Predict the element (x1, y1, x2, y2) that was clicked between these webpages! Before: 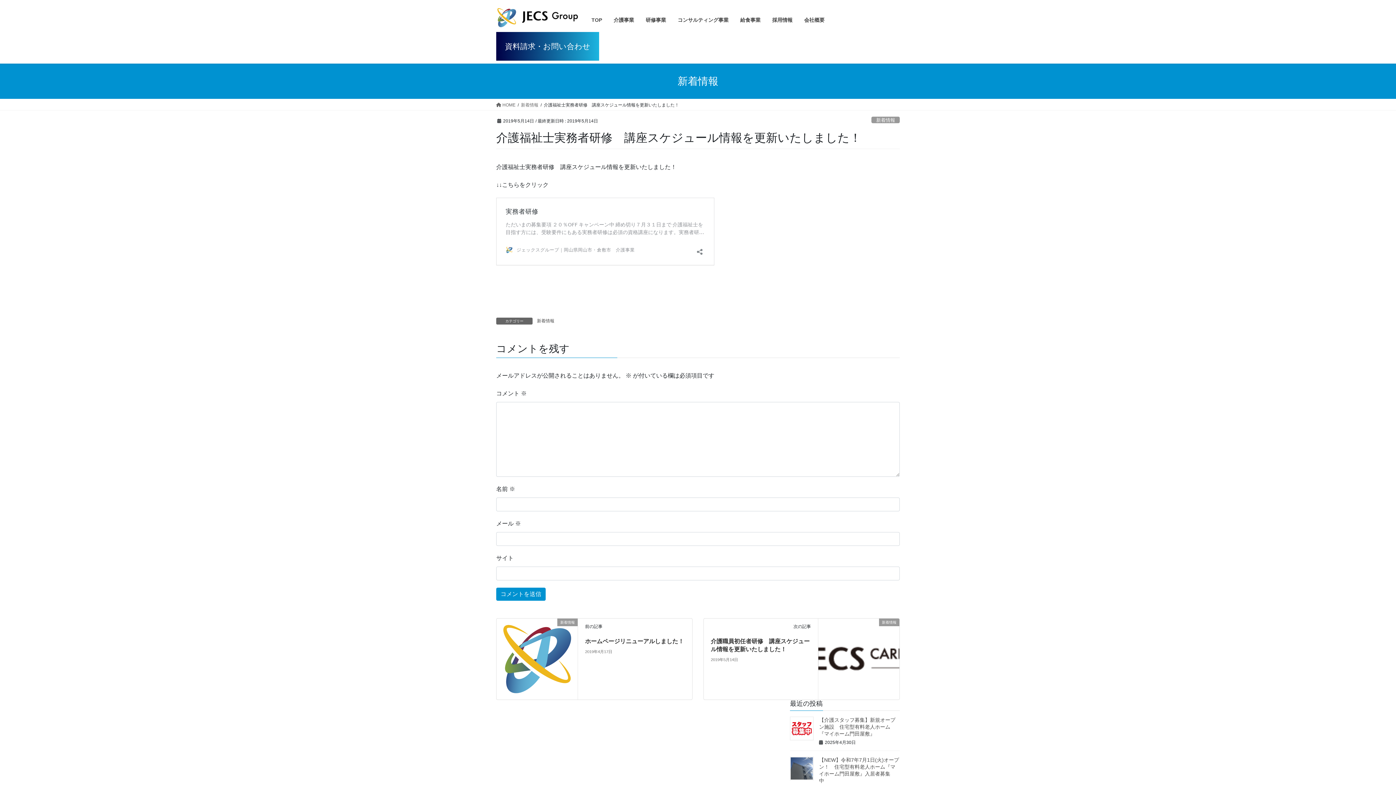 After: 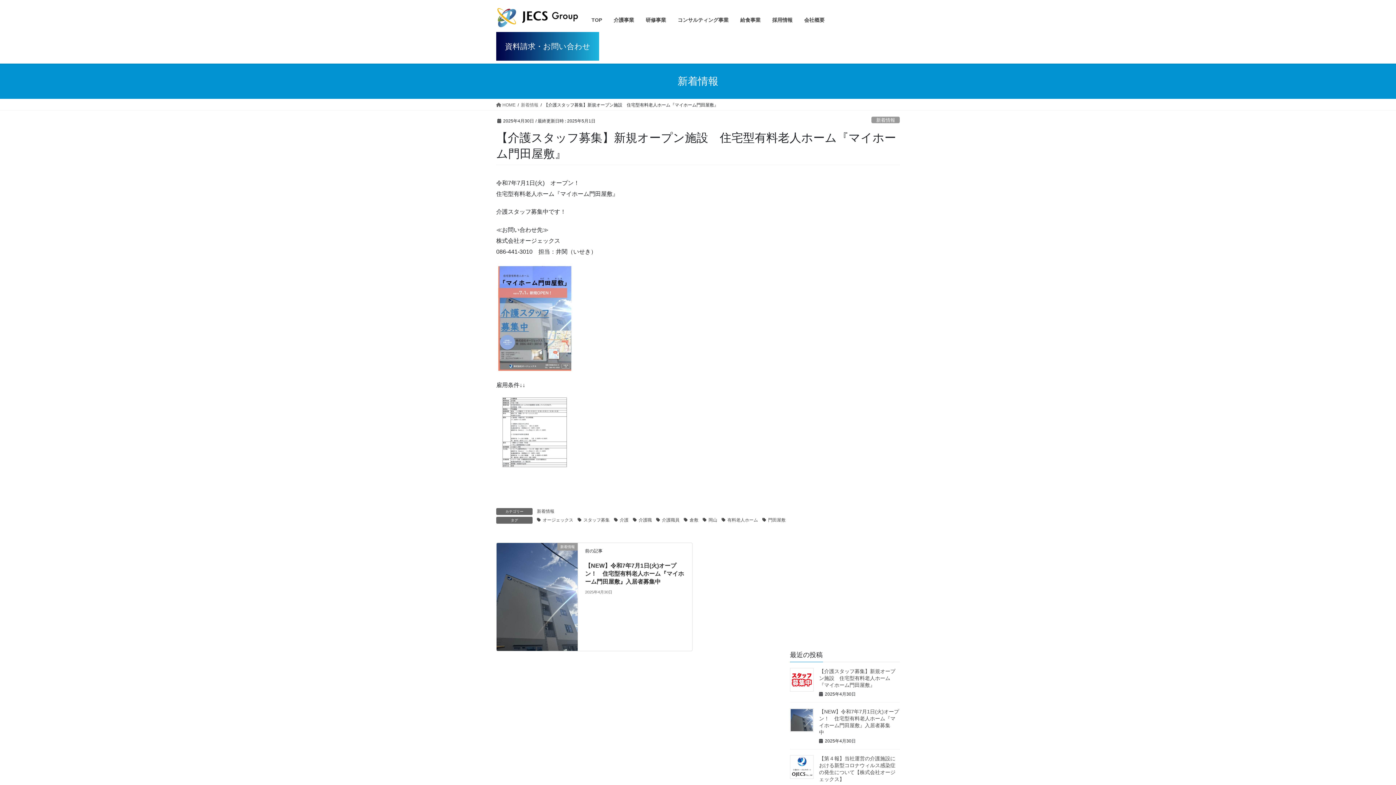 Action: label: 【介護スタッフ募集】新規オープン施設　住宅型有料老人ホーム『マイホーム門田屋敷』 bbox: (819, 717, 895, 737)